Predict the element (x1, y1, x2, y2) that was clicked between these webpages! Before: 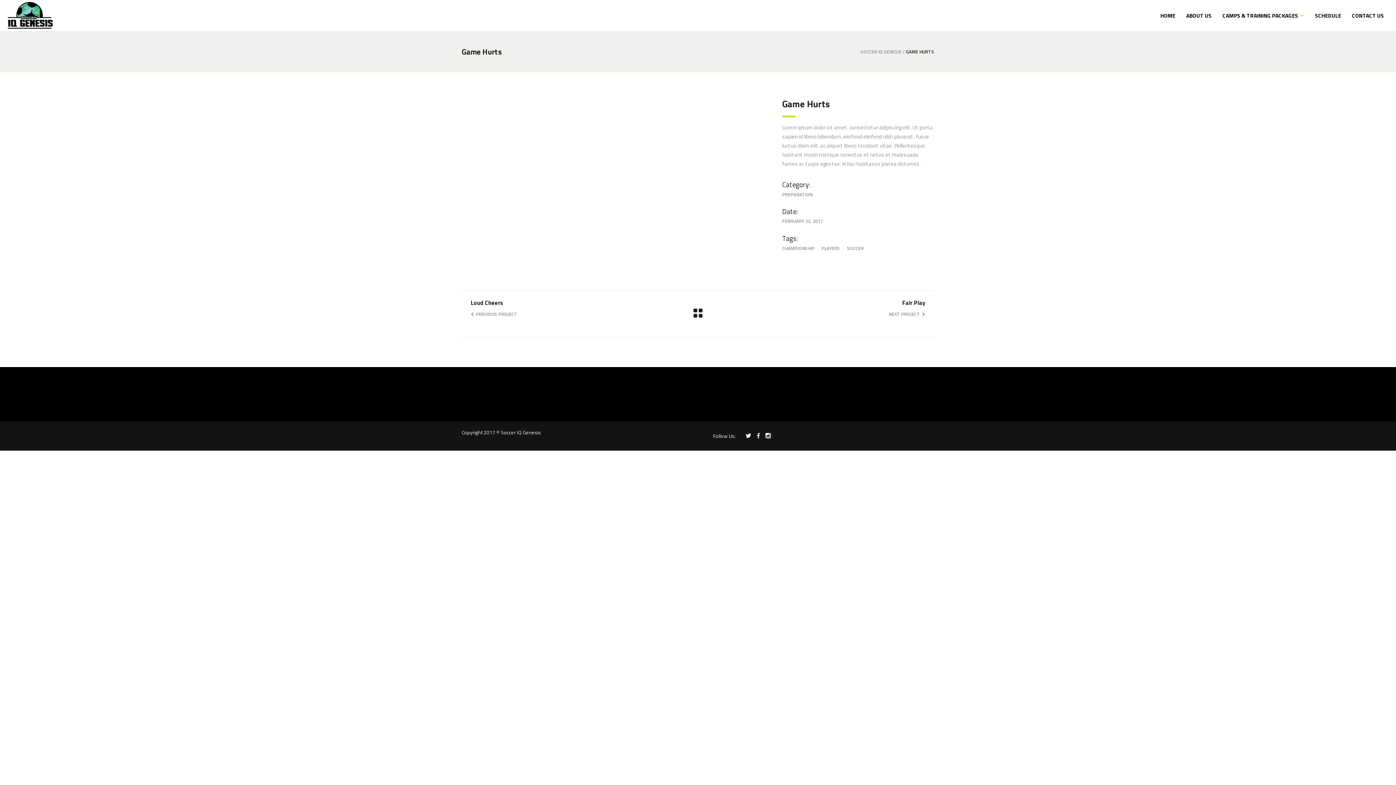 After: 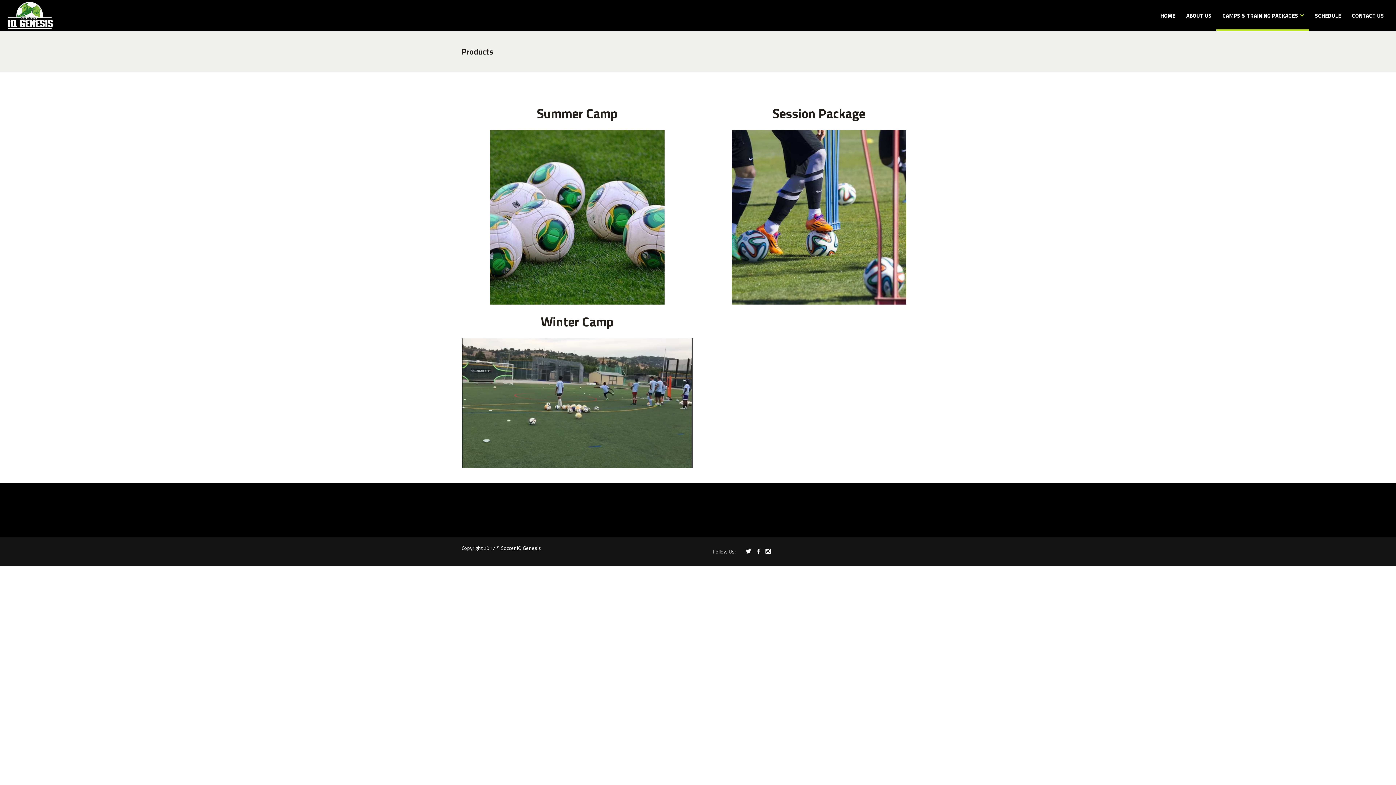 Action: bbox: (1216, 0, 1309, 30) label: CAMPS & TRAINING PACKAGES